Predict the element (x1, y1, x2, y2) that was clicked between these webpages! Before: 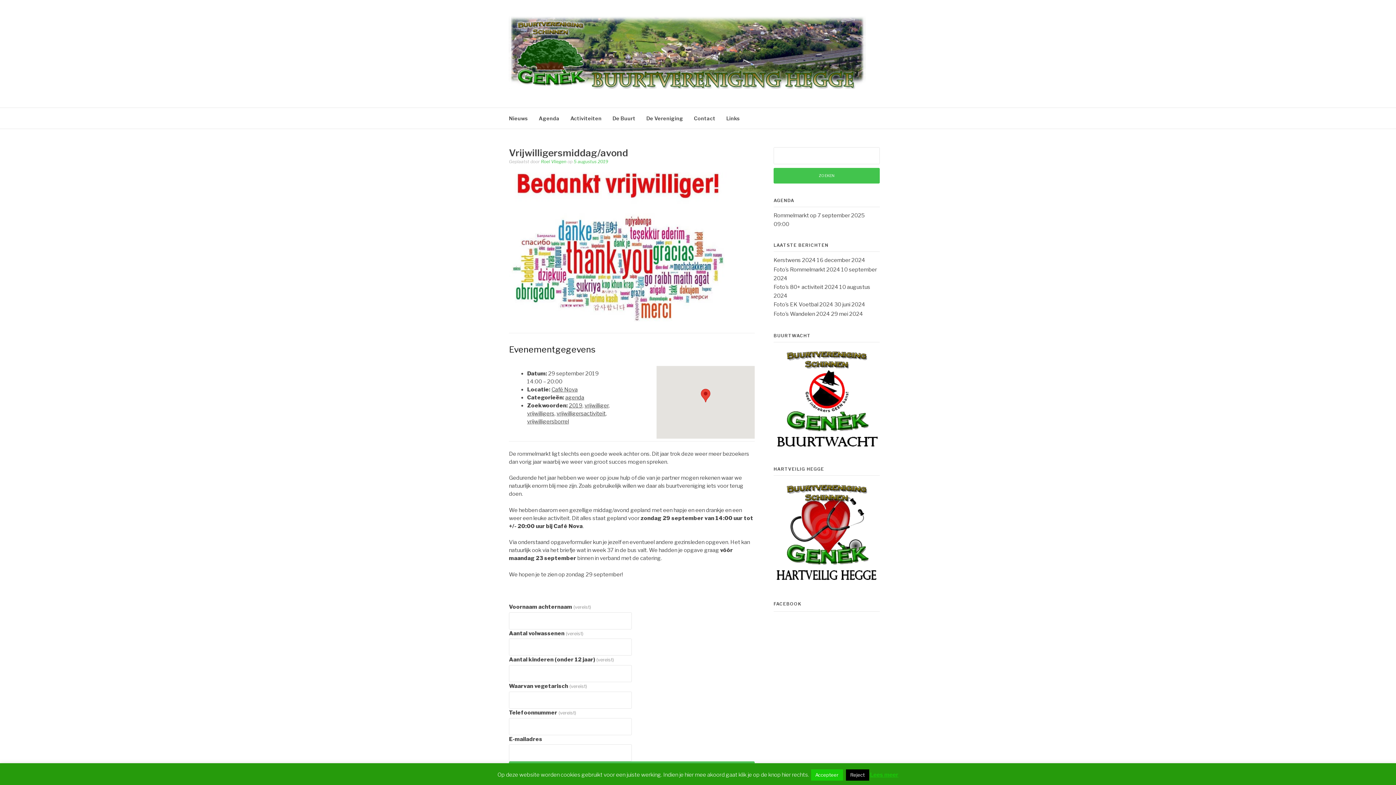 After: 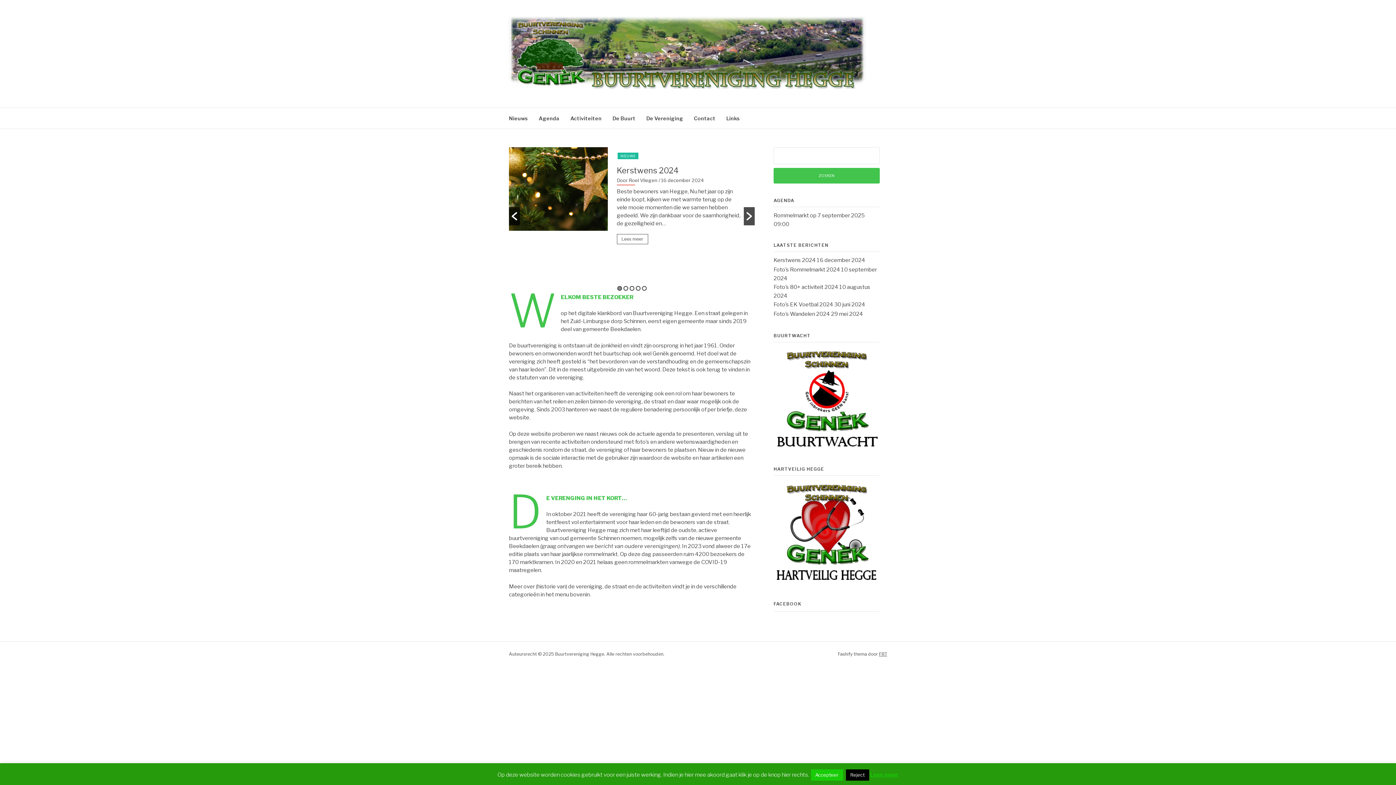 Action: bbox: (509, 84, 865, 90)